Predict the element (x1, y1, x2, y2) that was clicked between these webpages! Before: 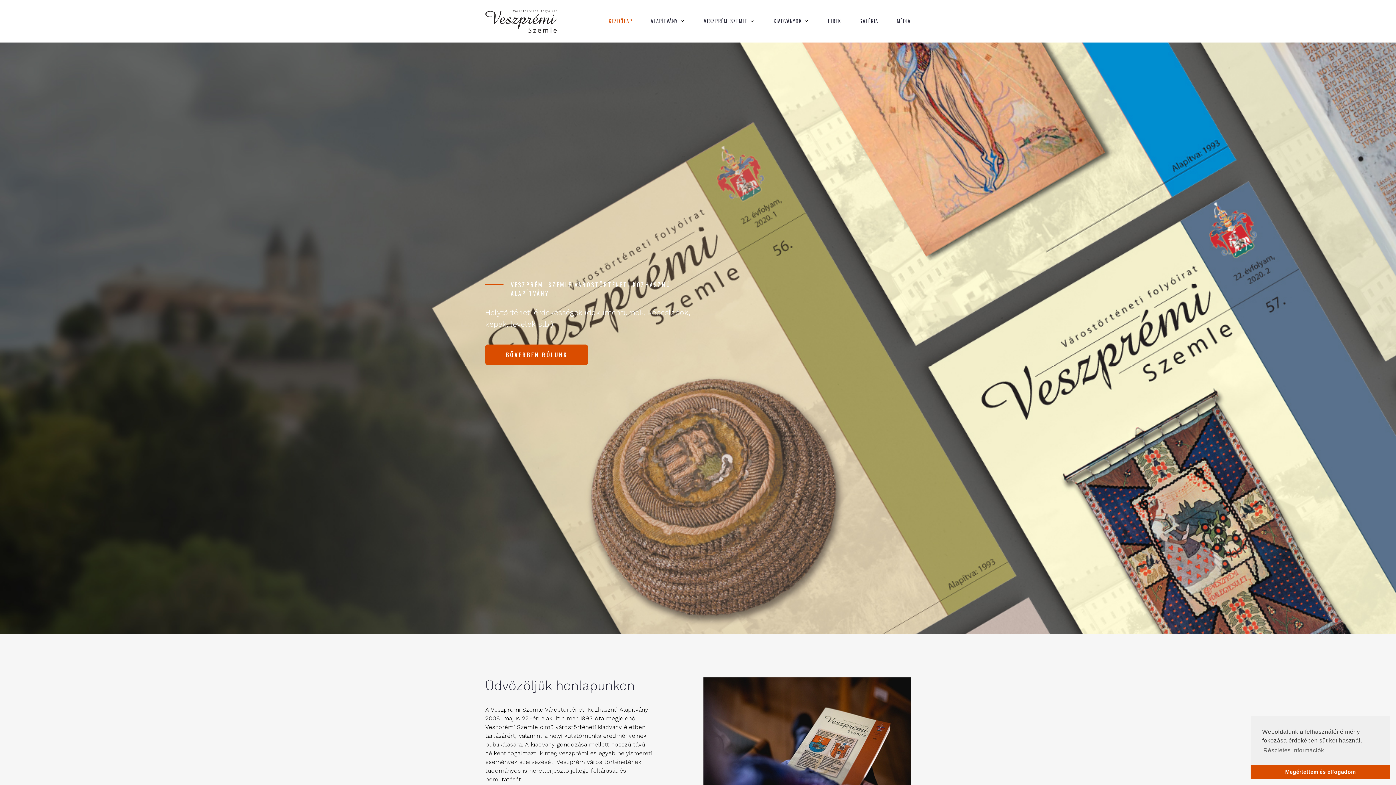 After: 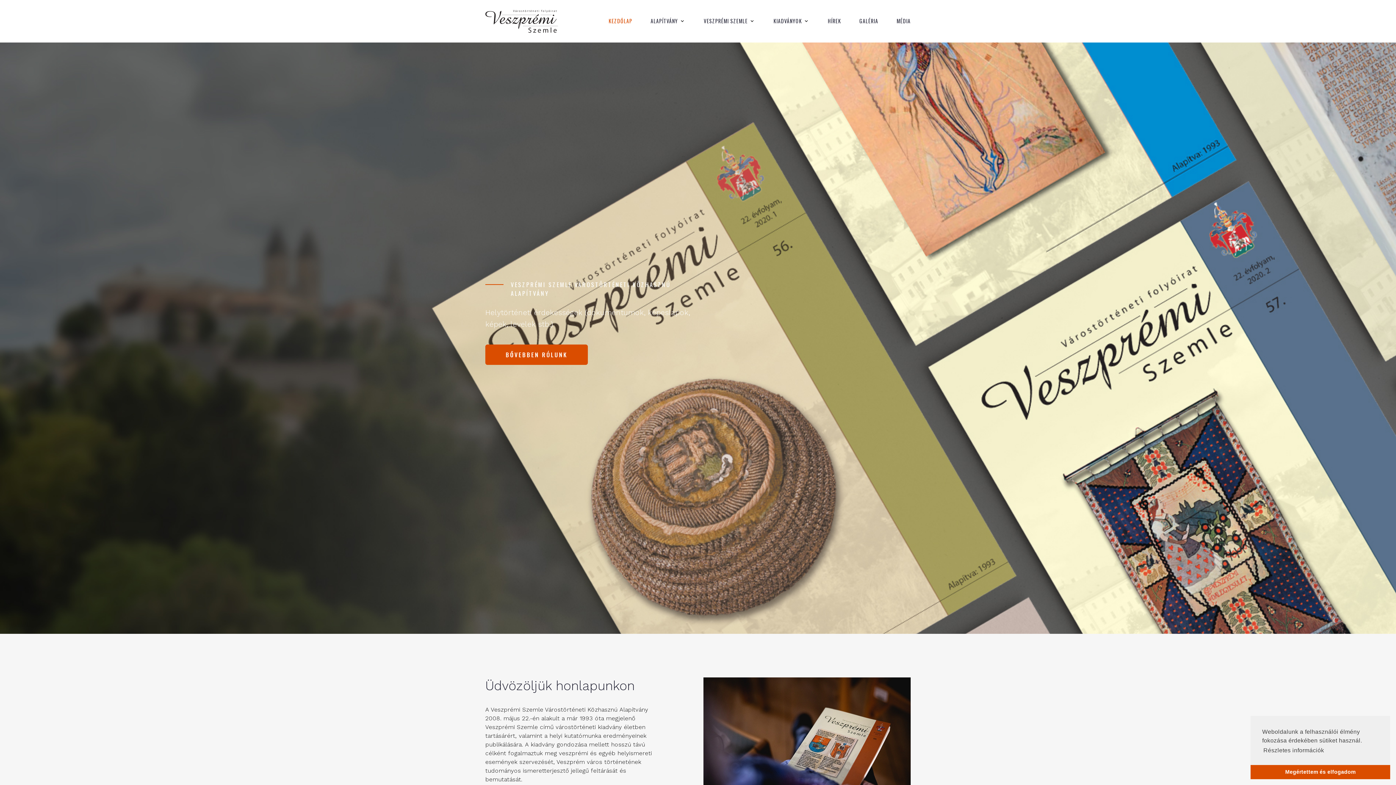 Action: bbox: (1262, 745, 1325, 756) label: learn more about cookies